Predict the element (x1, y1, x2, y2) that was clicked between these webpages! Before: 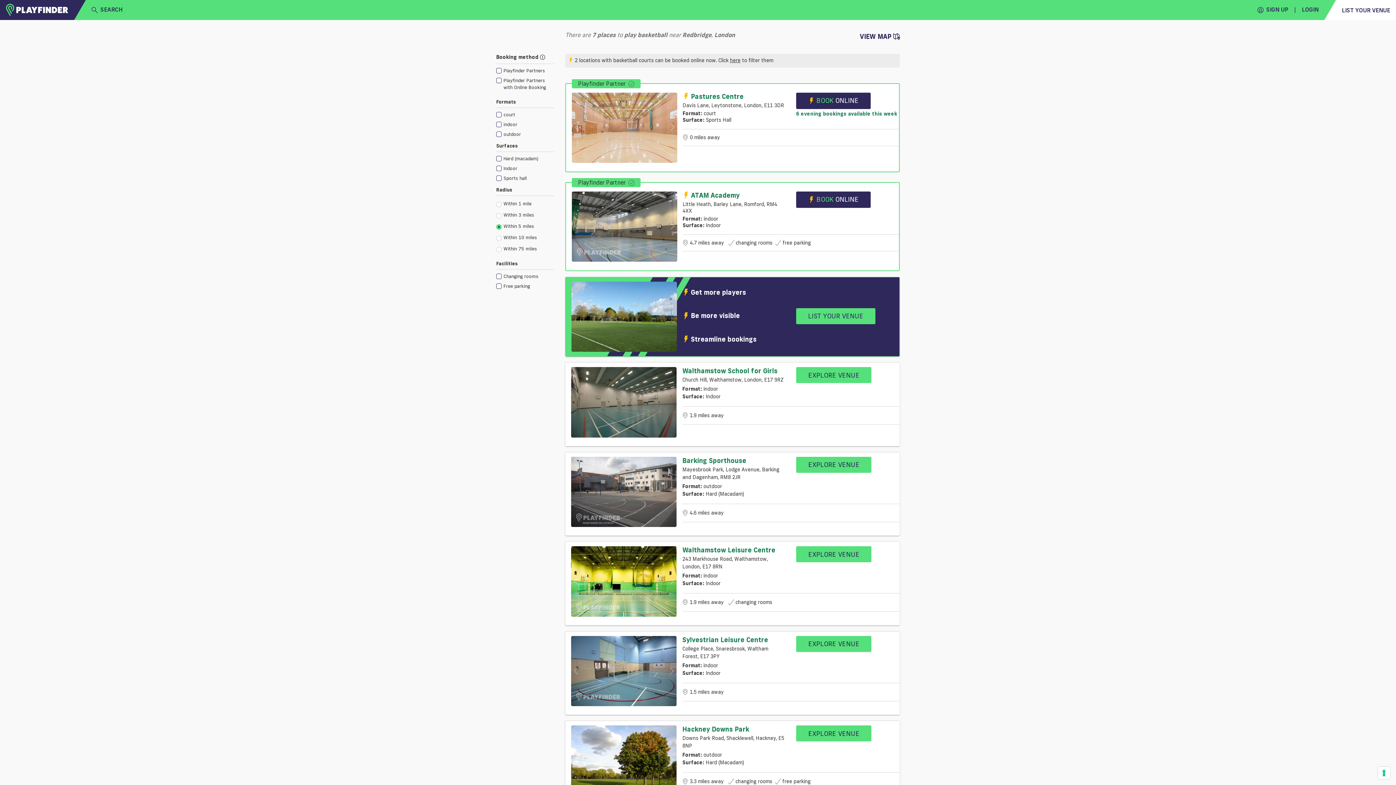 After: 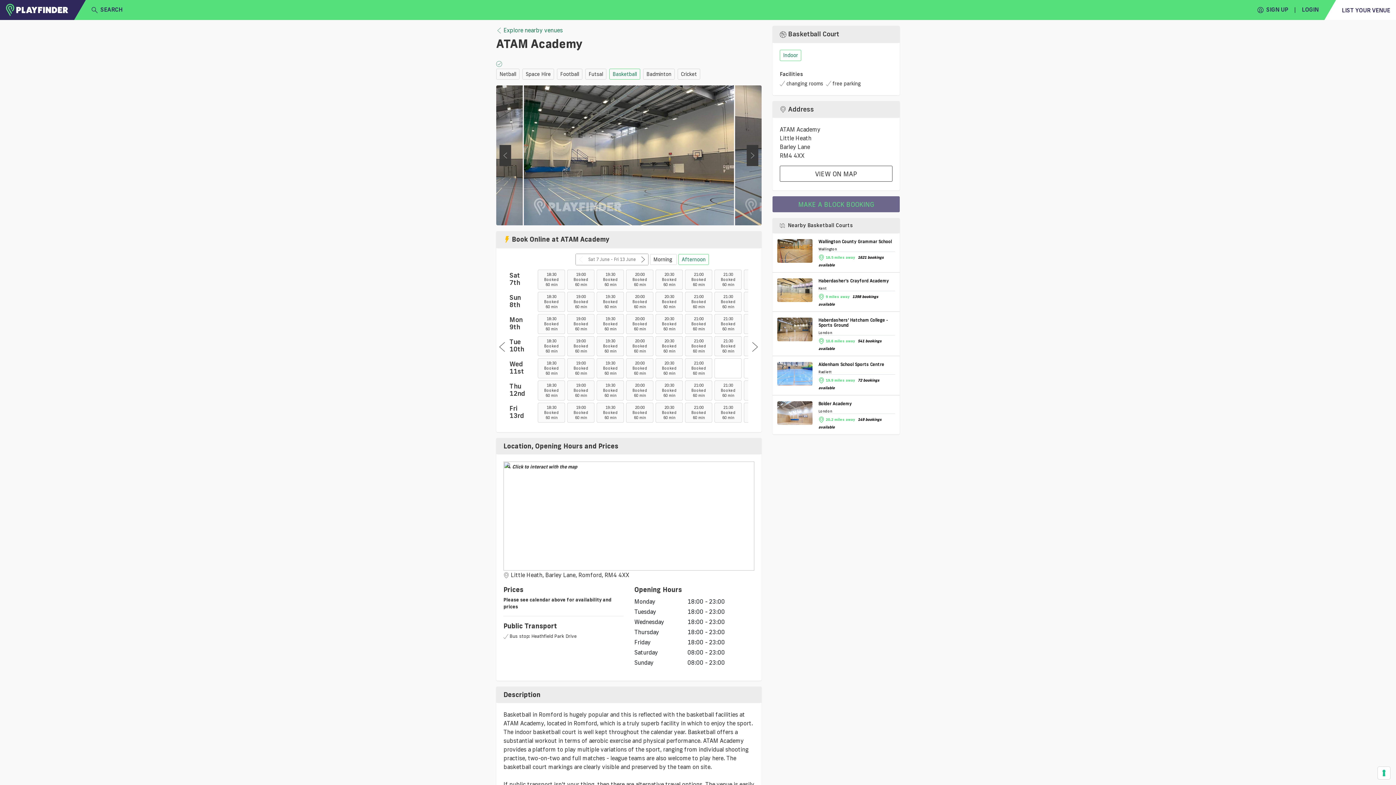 Action: bbox: (796, 191, 870, 208) label:  BOOK ONLINE